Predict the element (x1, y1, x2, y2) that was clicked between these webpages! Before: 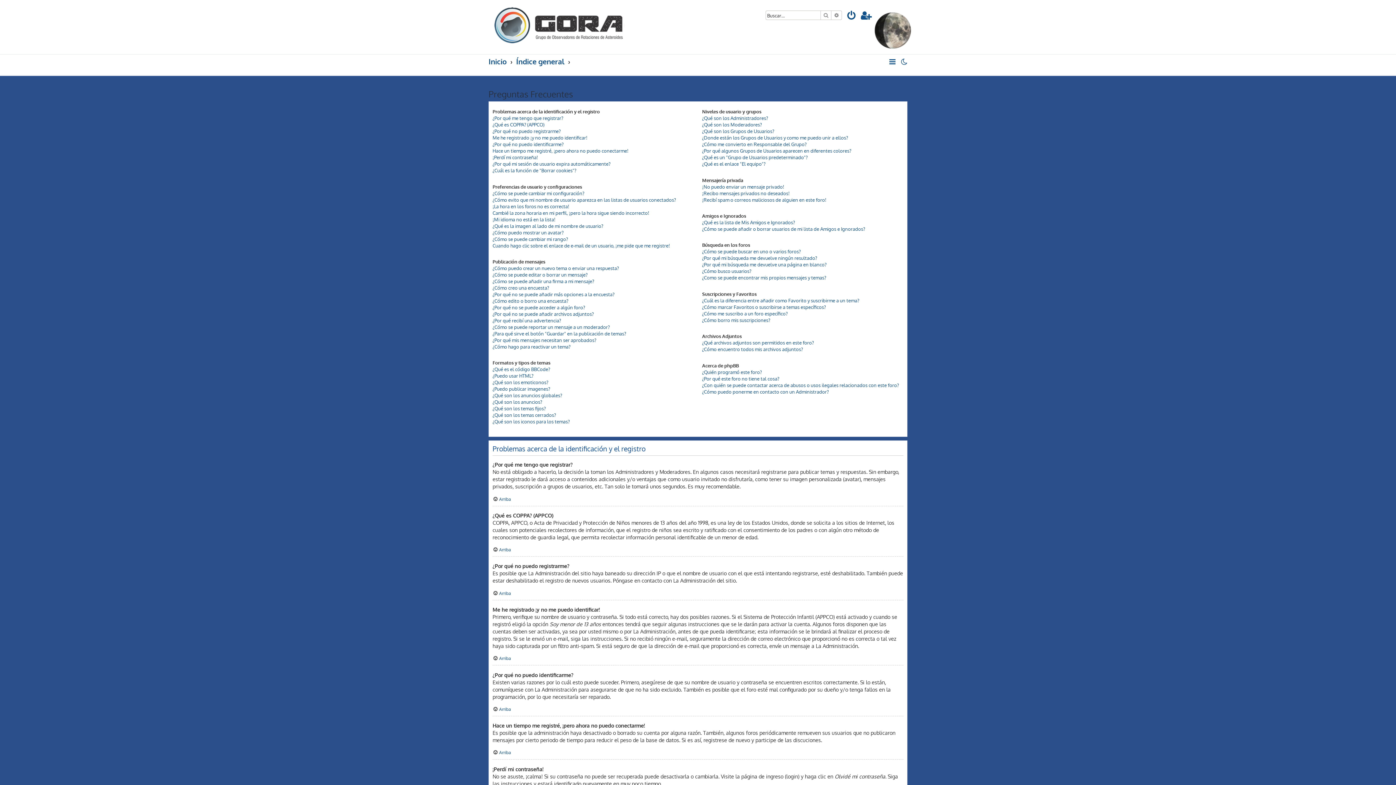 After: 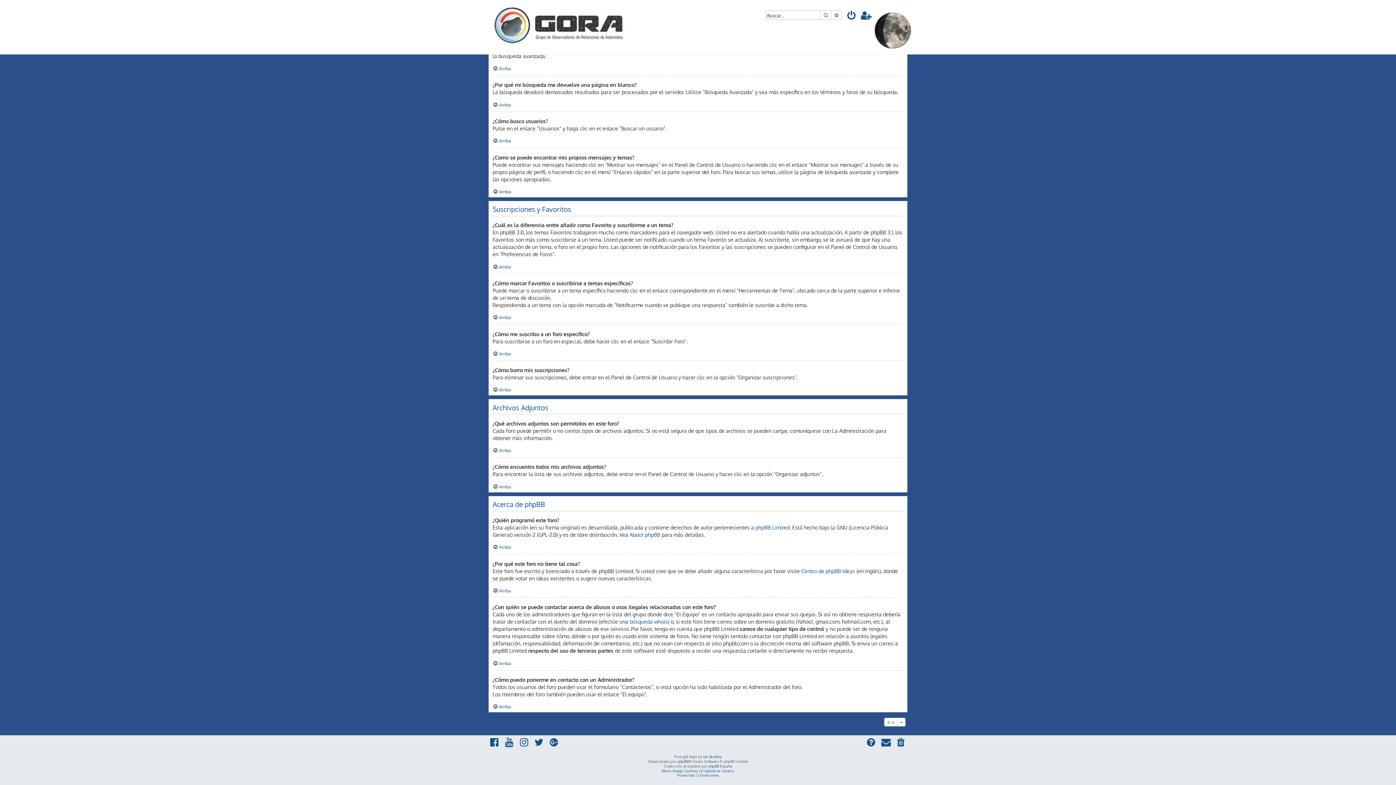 Action: label: ¿Cómo puedo ponerme en contacto con un Administrador? bbox: (702, 388, 828, 395)